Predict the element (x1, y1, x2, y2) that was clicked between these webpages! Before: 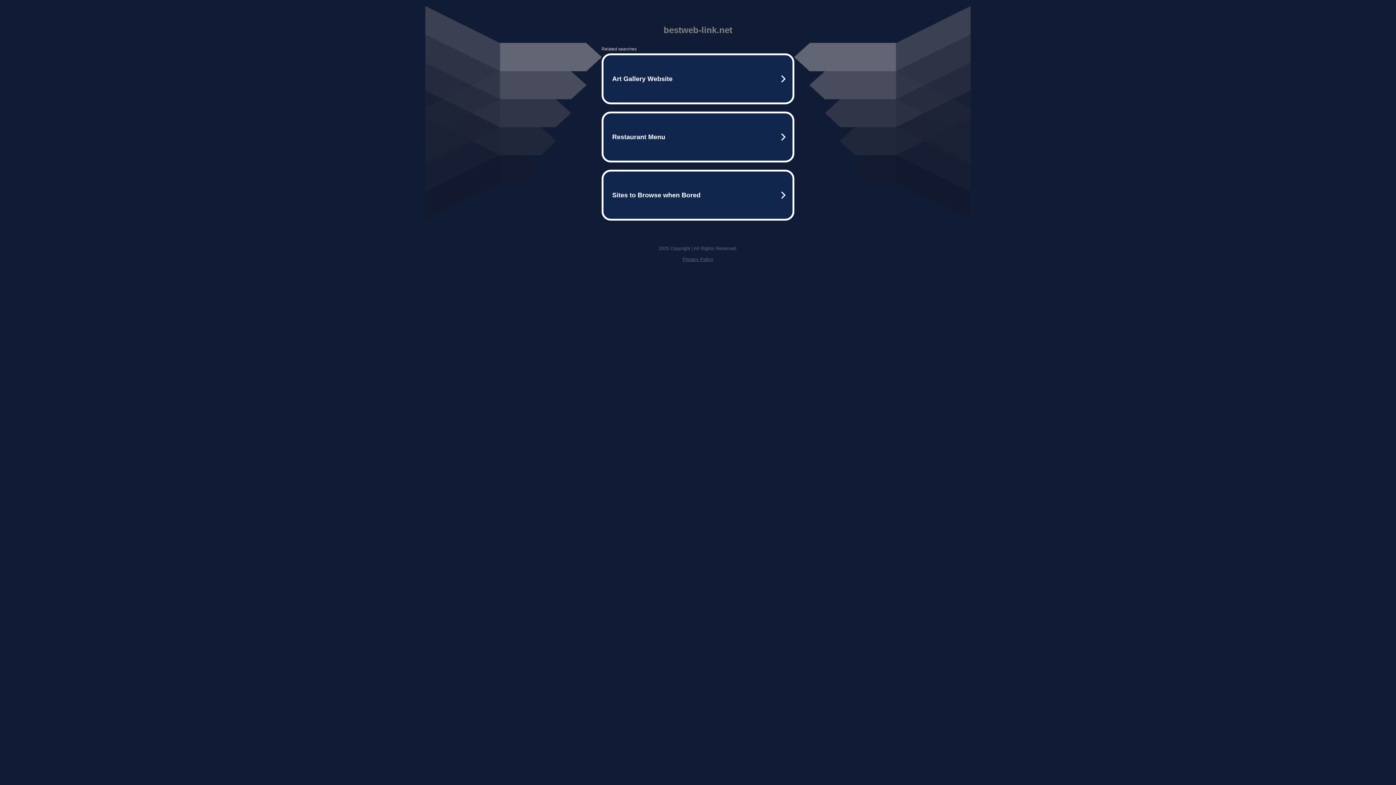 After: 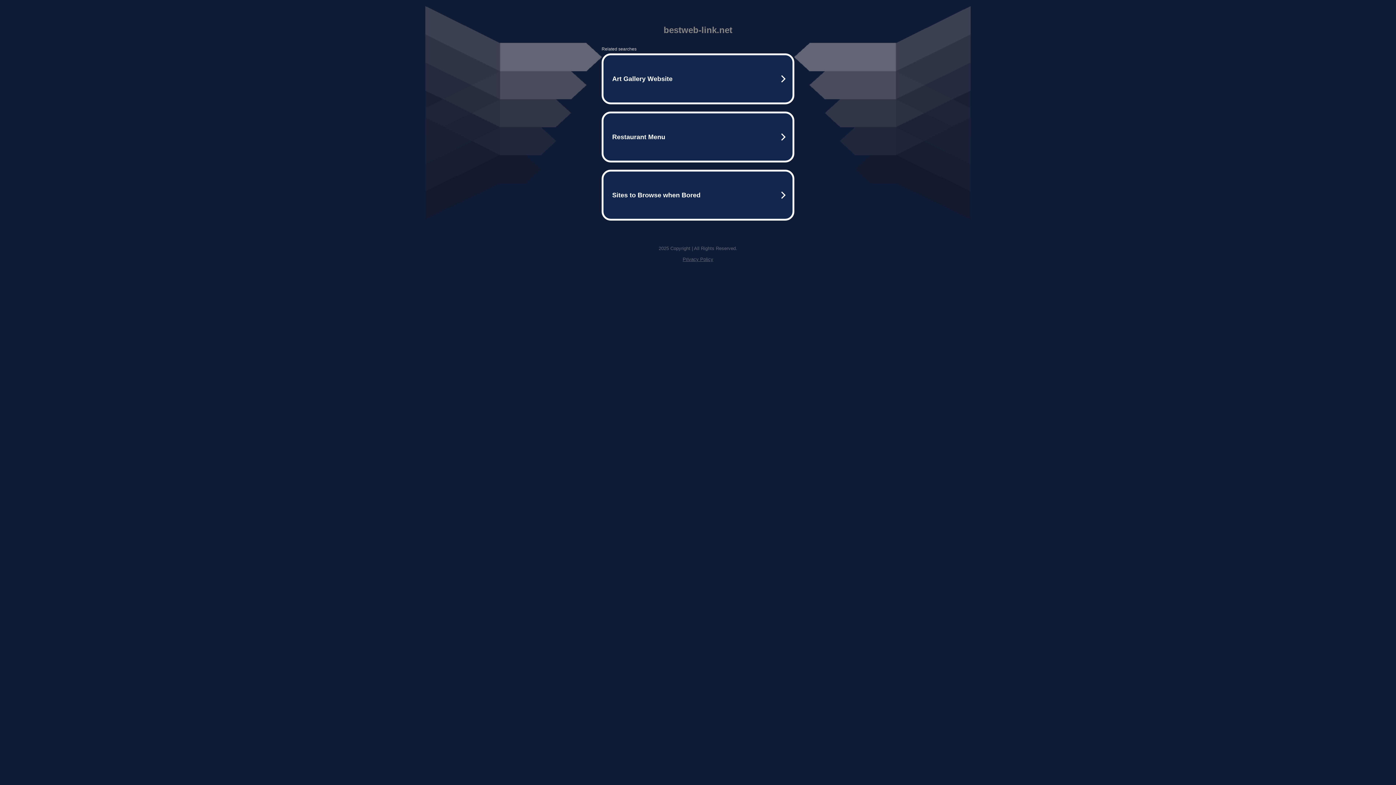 Action: label: Privacy Policy bbox: (682, 256, 713, 262)